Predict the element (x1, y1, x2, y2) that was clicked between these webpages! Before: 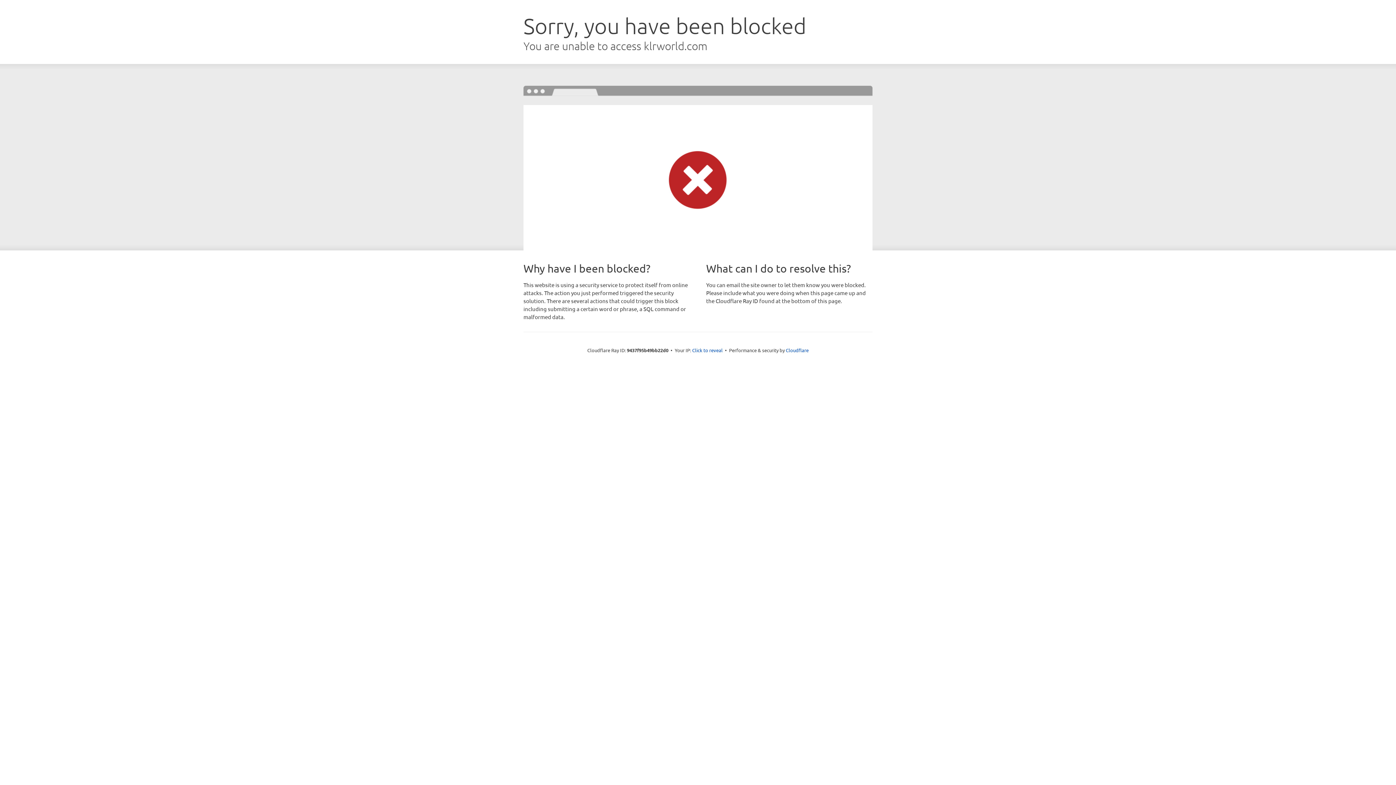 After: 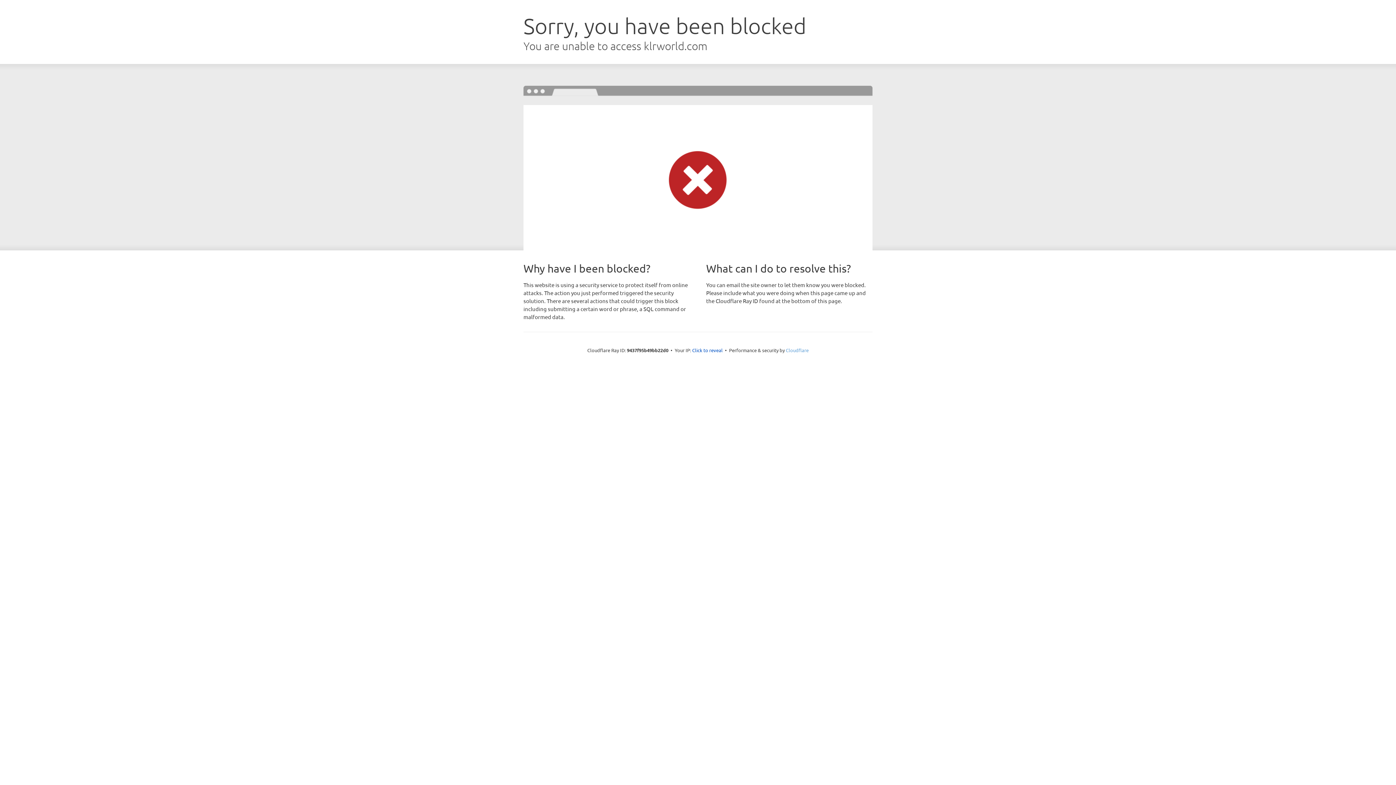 Action: label: Cloudflare bbox: (786, 347, 808, 353)